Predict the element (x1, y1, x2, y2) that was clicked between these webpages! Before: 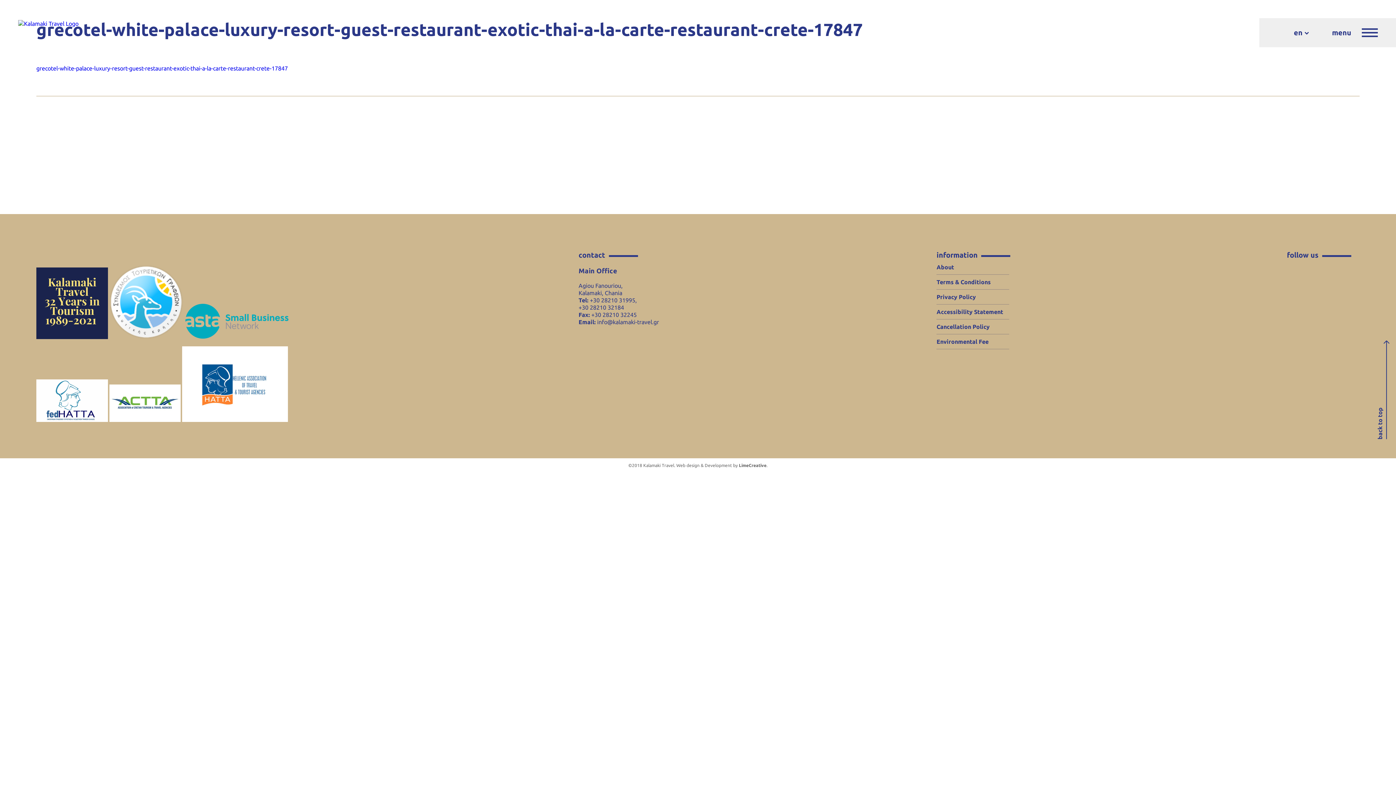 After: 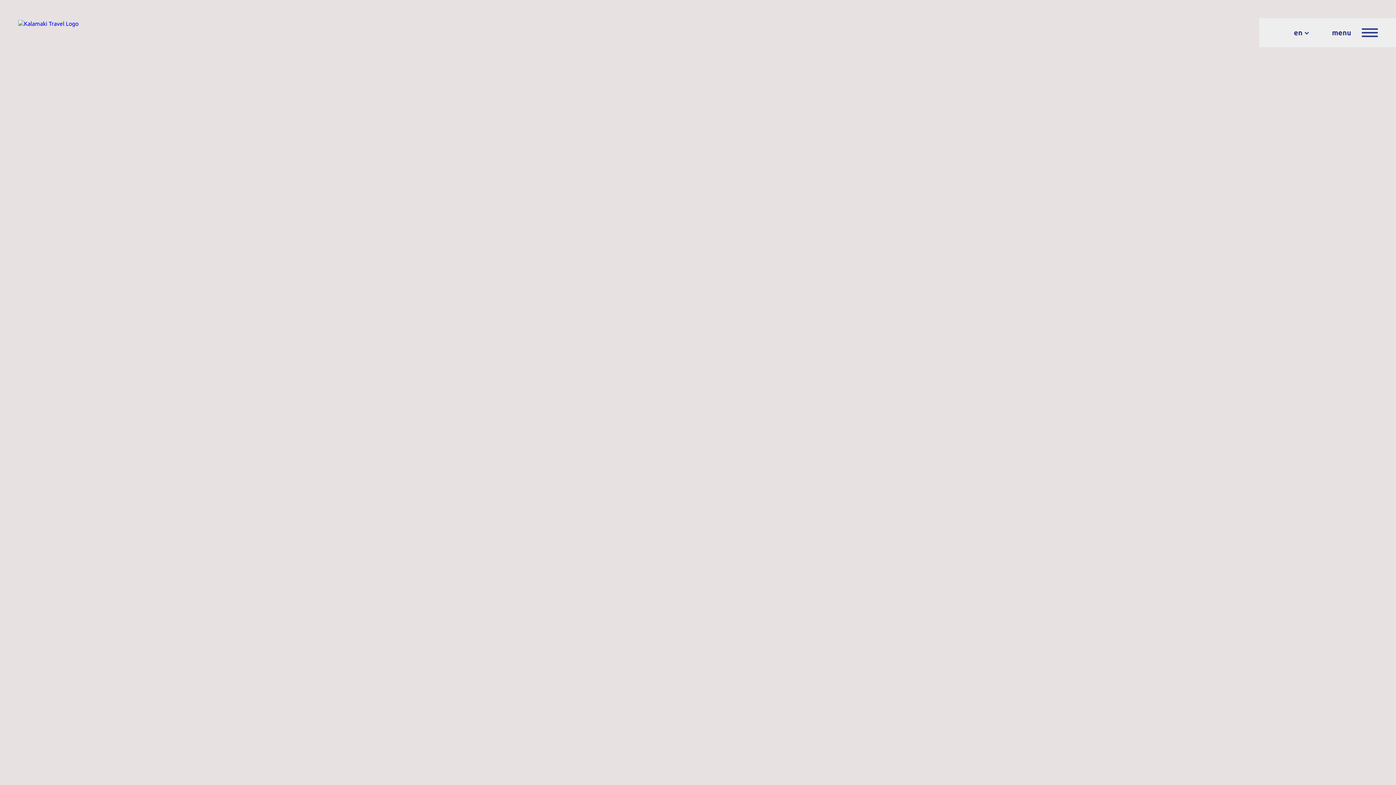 Action: bbox: (936, 293, 976, 300) label: Privacy Policy